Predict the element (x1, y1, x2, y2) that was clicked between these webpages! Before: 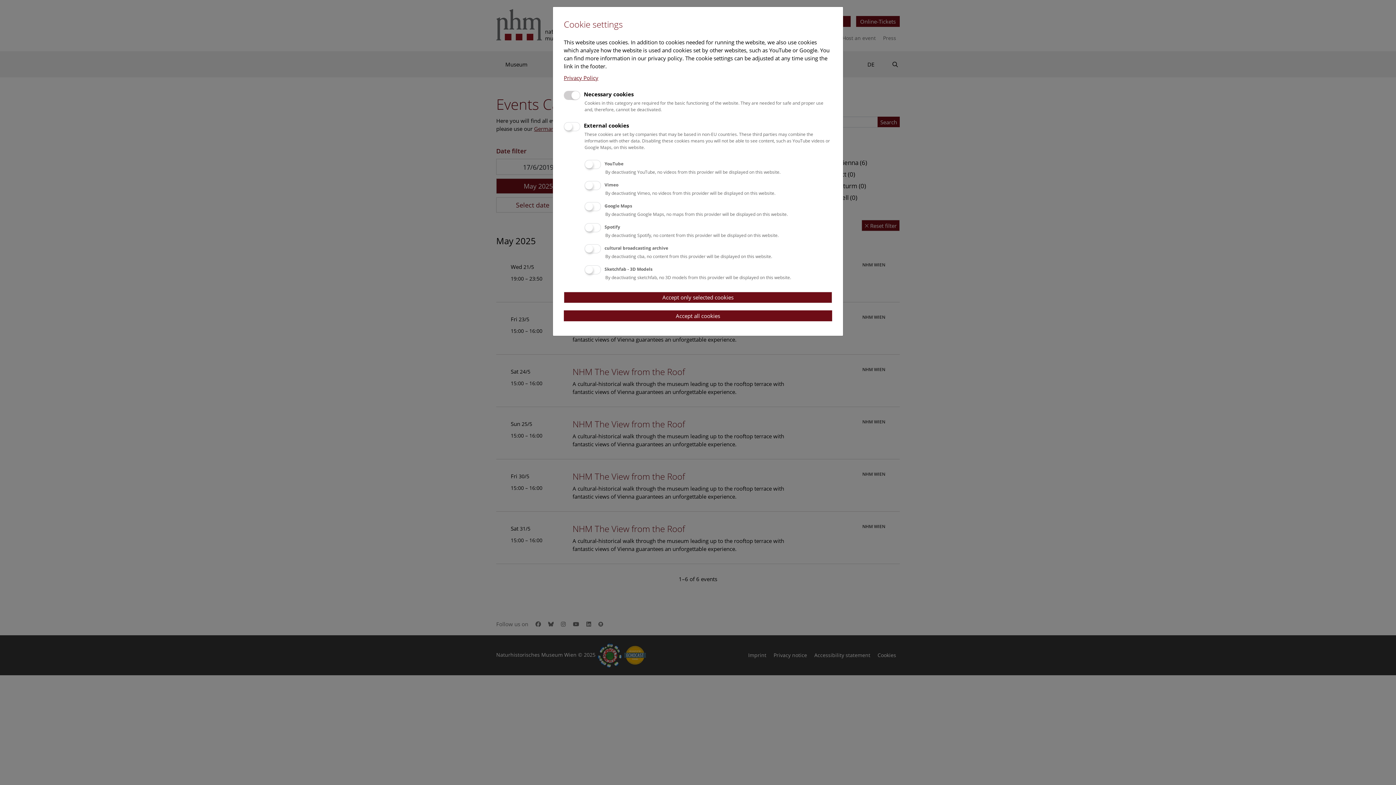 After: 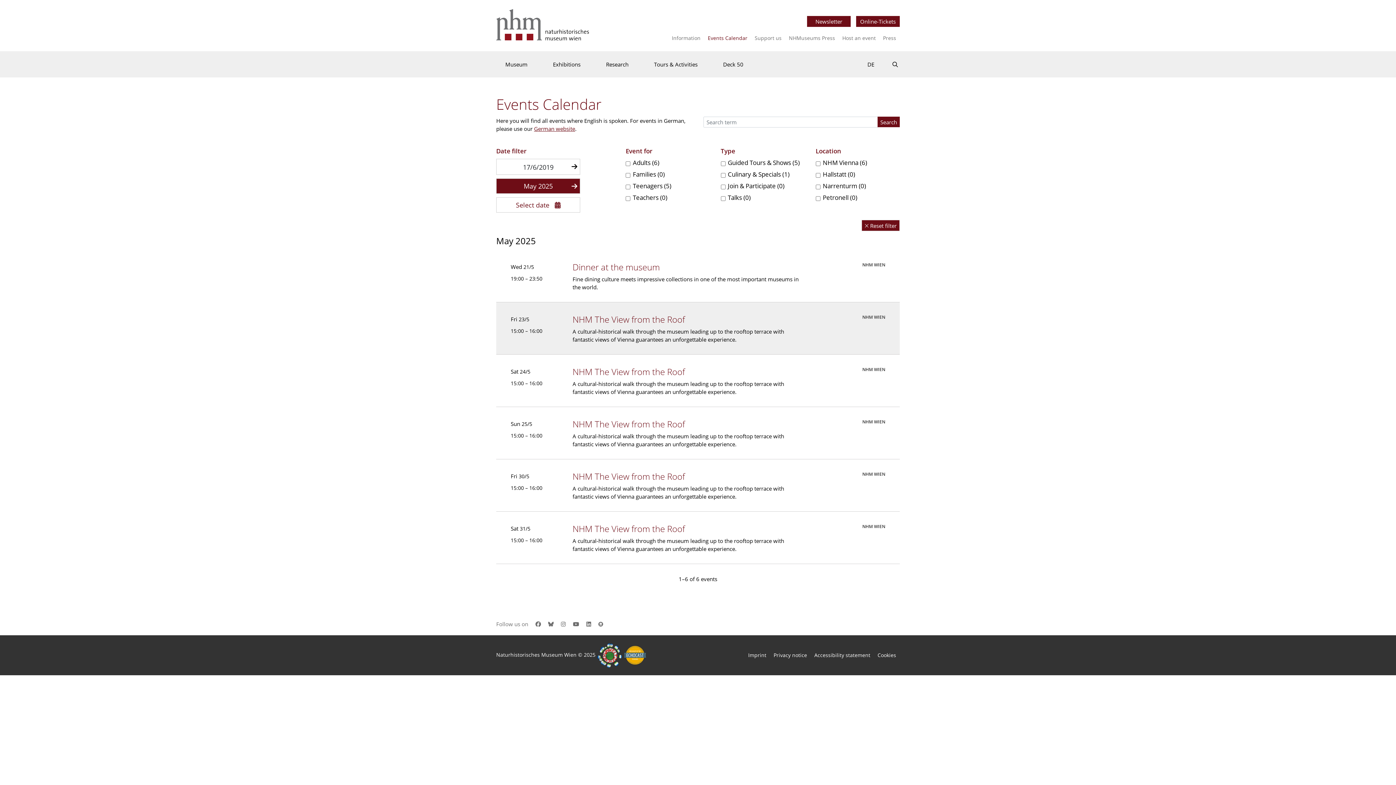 Action: label: Accept all cookies bbox: (564, 310, 832, 321)